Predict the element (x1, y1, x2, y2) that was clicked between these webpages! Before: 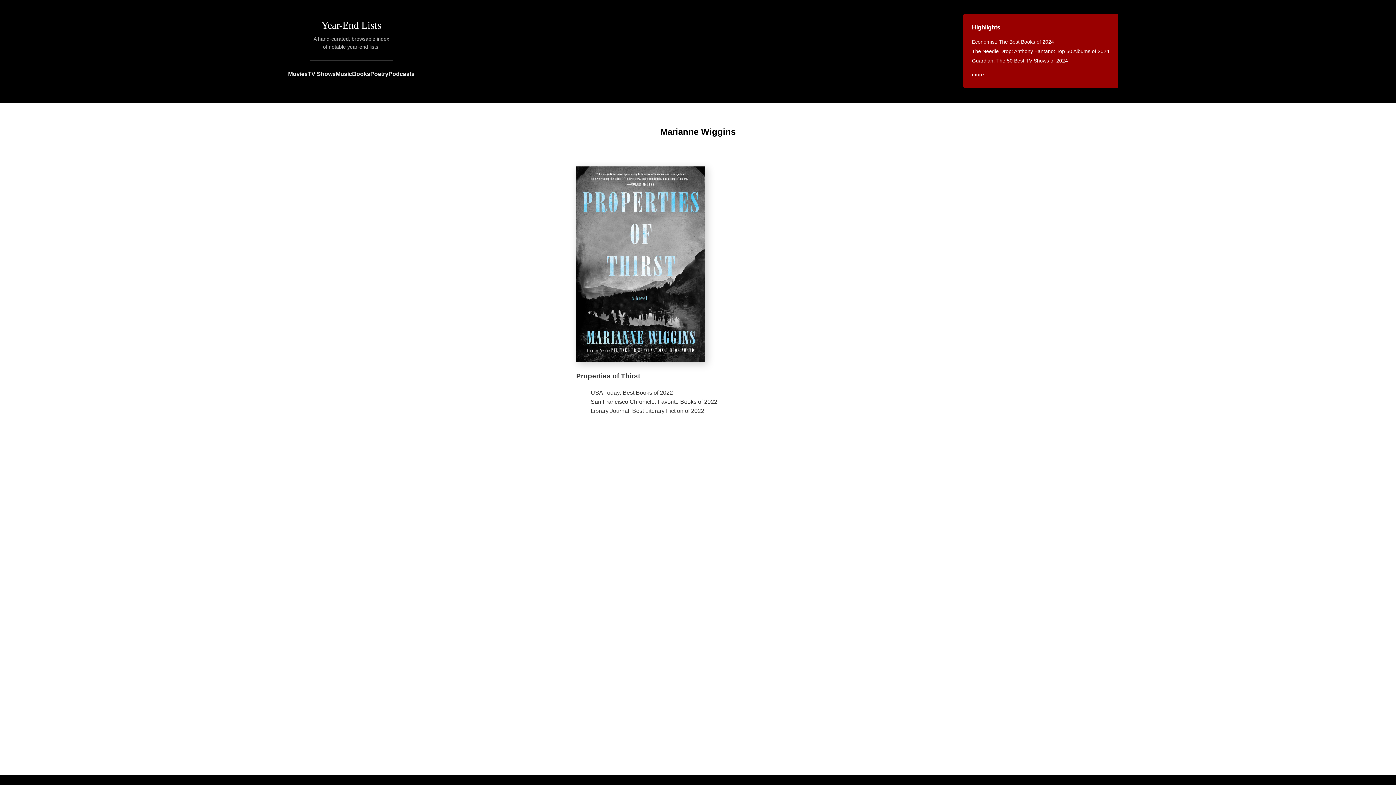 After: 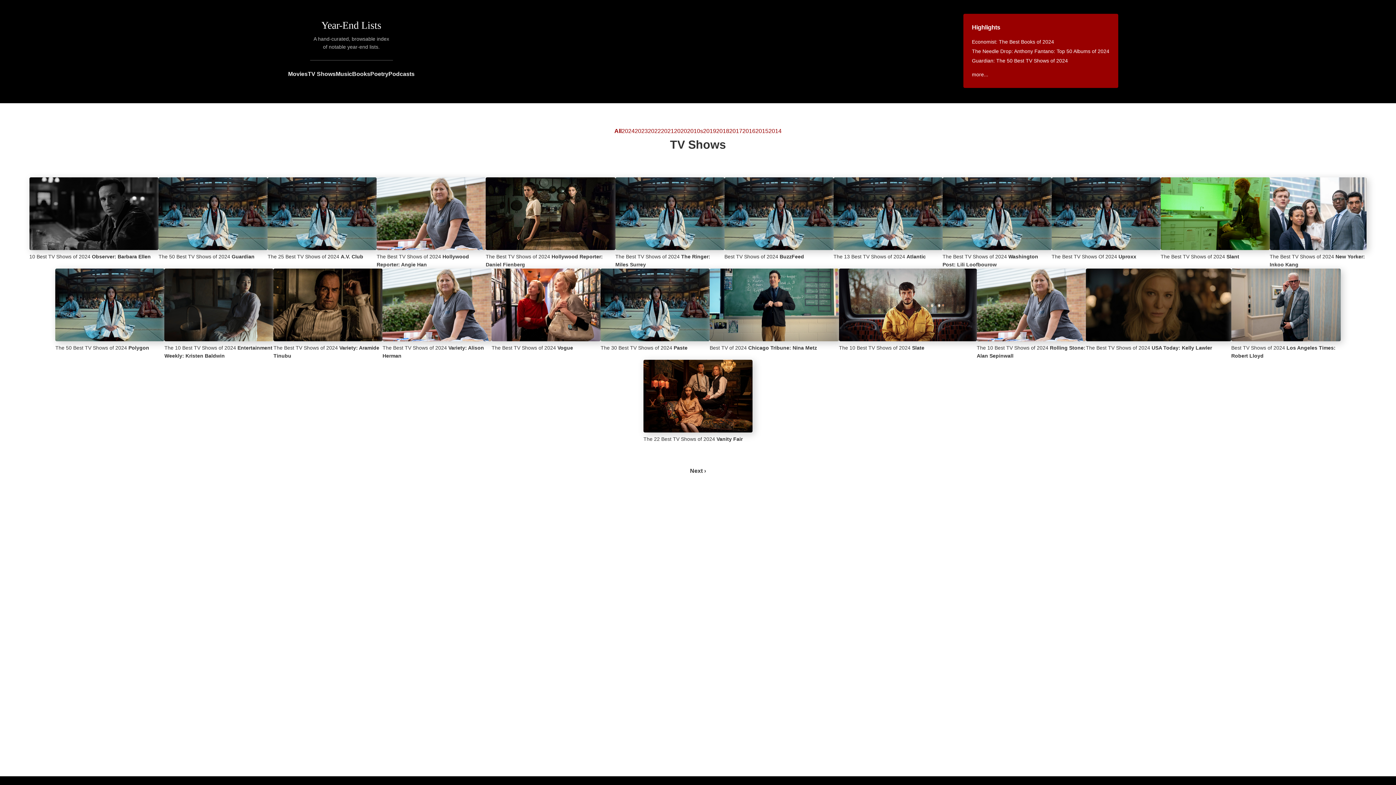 Action: bbox: (307, 69, 335, 78) label: TV Shows